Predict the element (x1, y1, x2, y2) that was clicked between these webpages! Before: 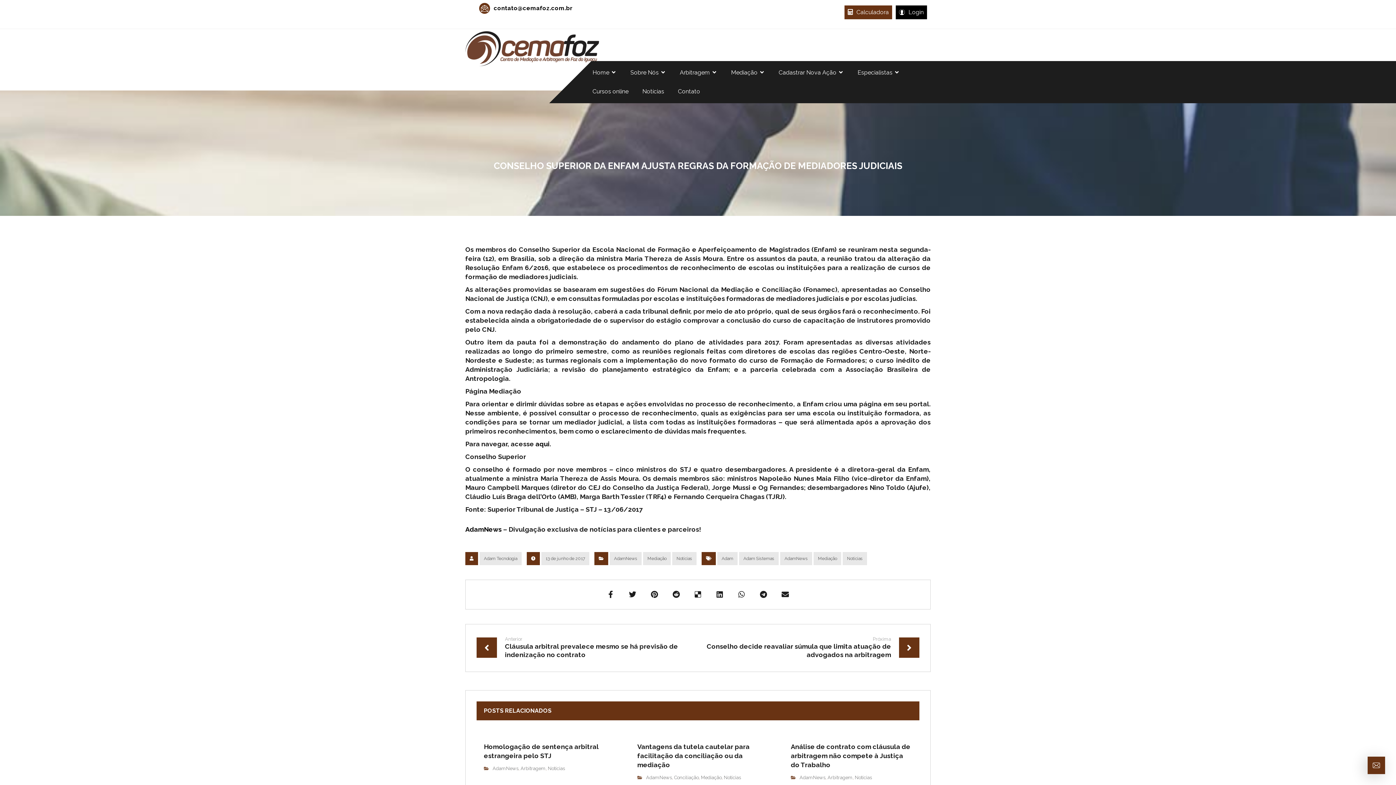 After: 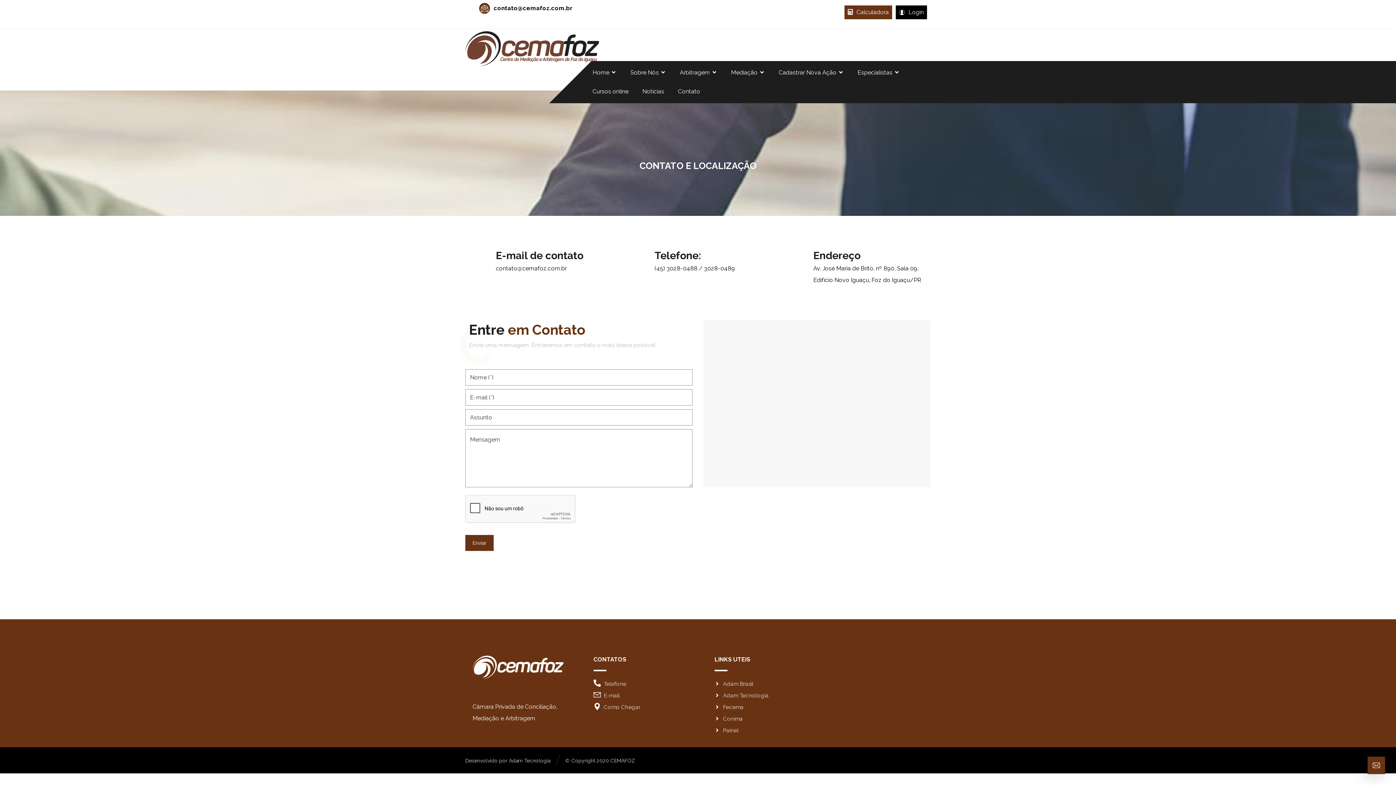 Action: bbox: (678, 82, 700, 101) label: Contato